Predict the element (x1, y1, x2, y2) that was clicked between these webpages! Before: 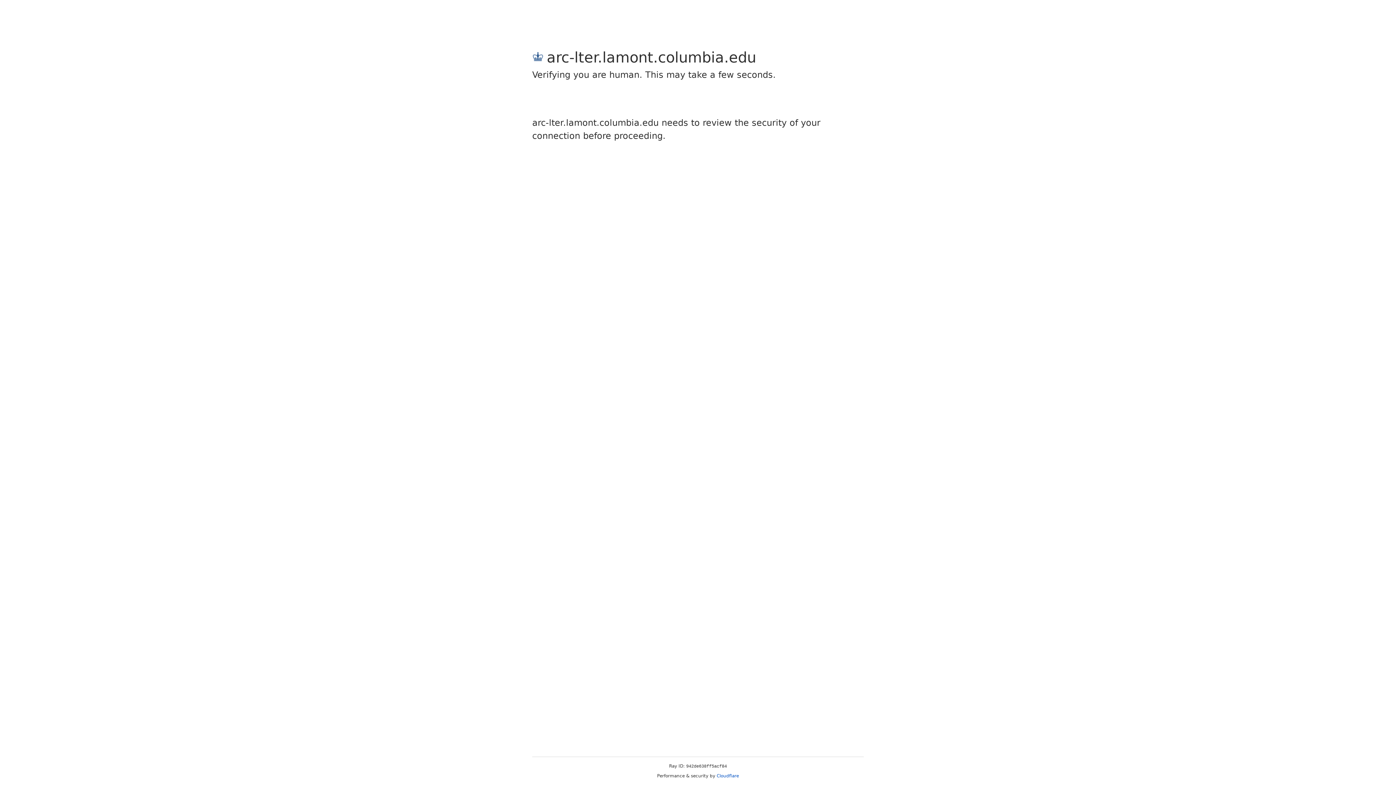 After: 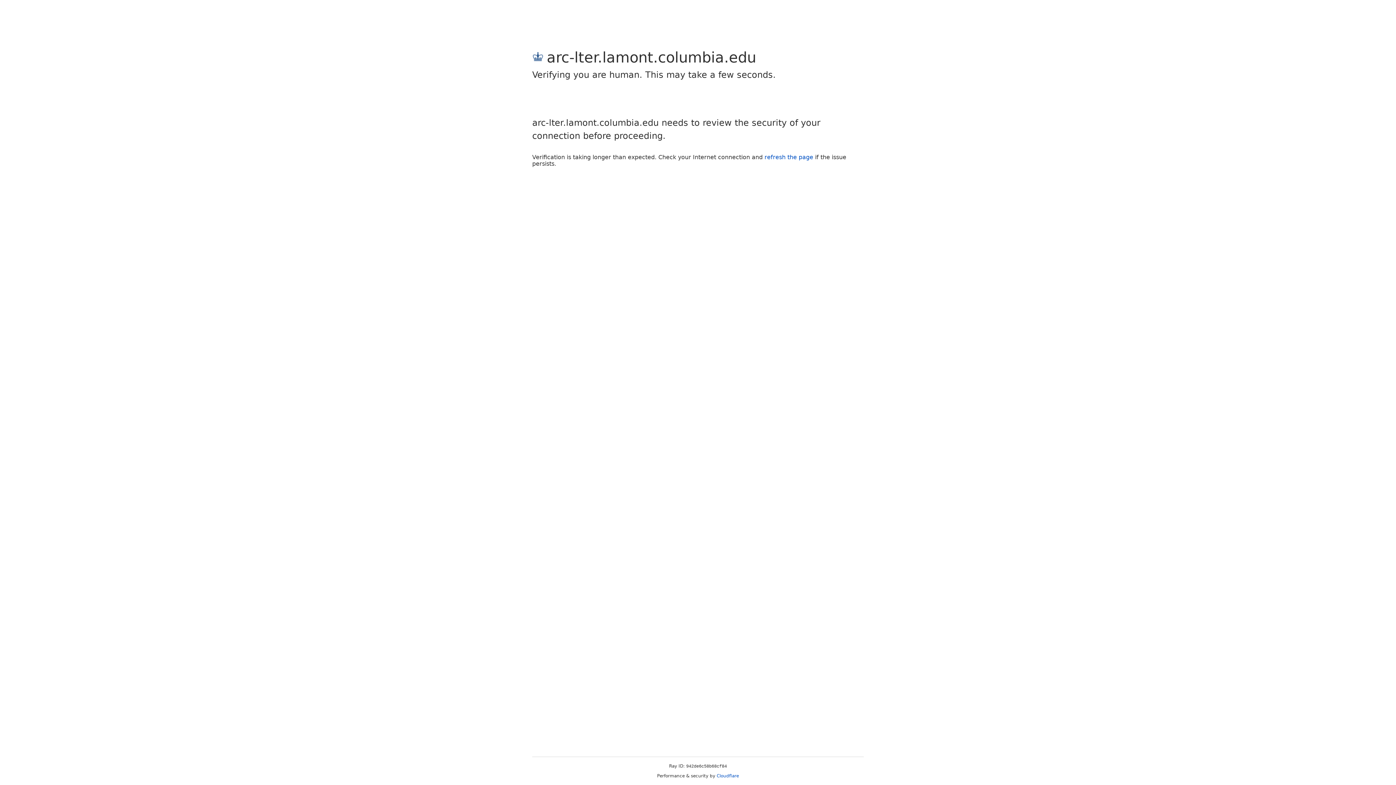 Action: label: Cloudflare bbox: (716, 773, 739, 778)